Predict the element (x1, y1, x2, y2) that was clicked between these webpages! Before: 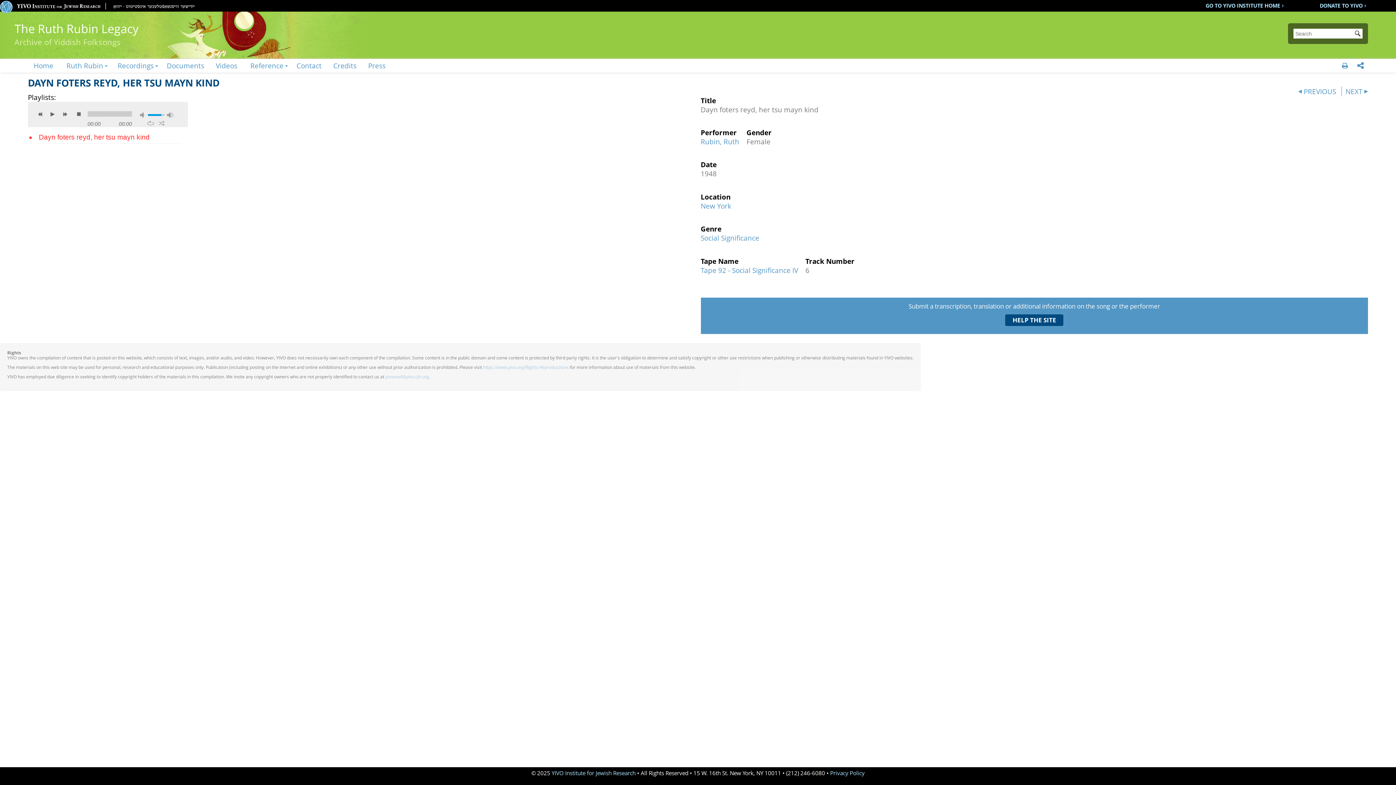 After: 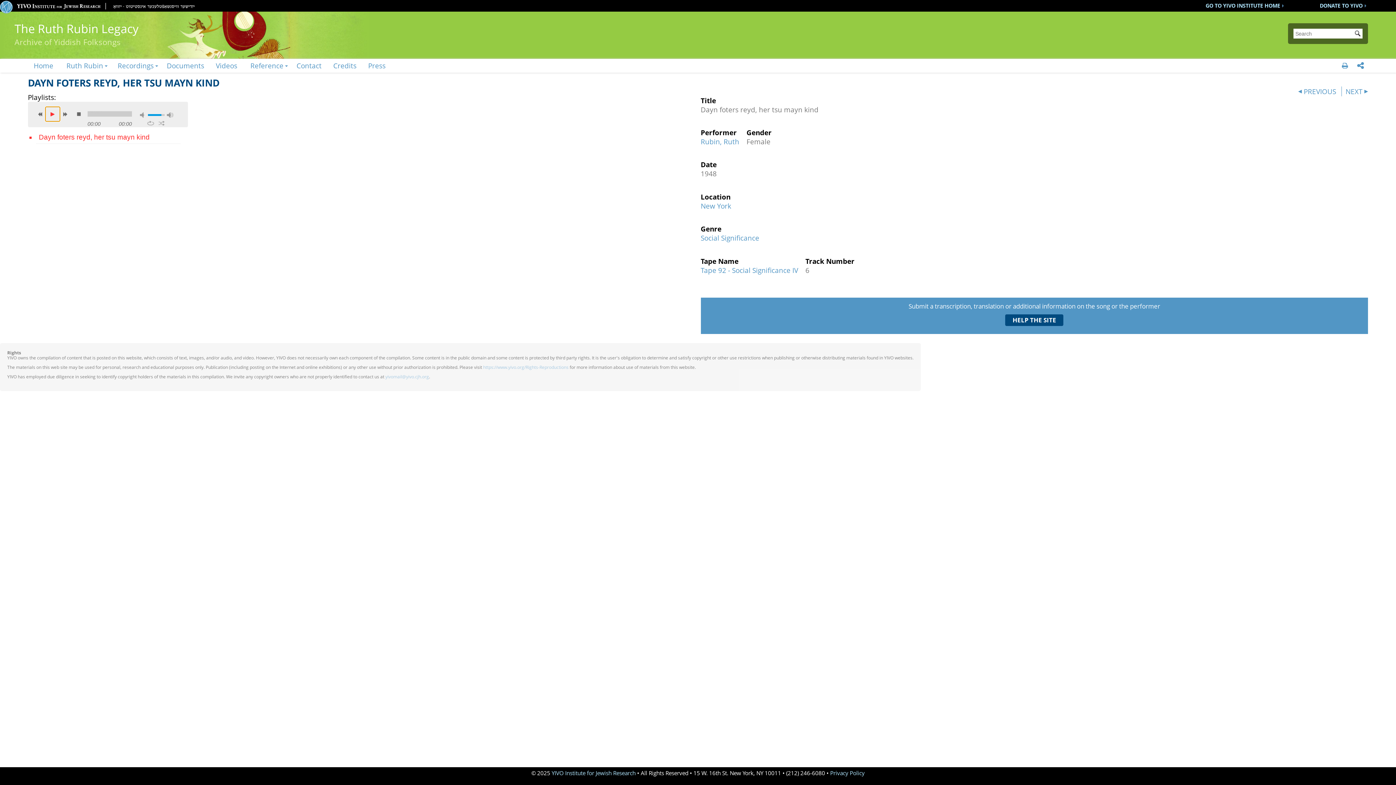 Action: bbox: (45, 106, 59, 121) label: play